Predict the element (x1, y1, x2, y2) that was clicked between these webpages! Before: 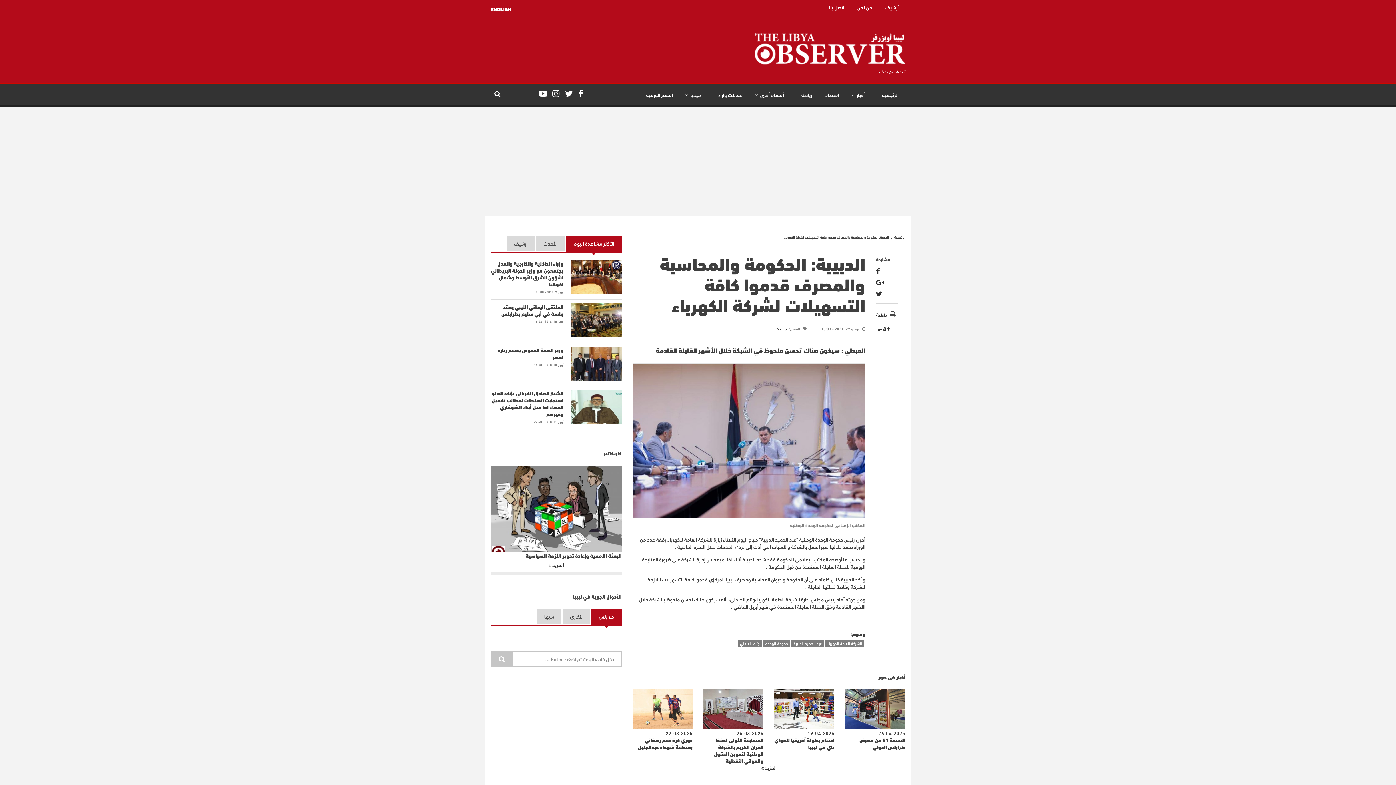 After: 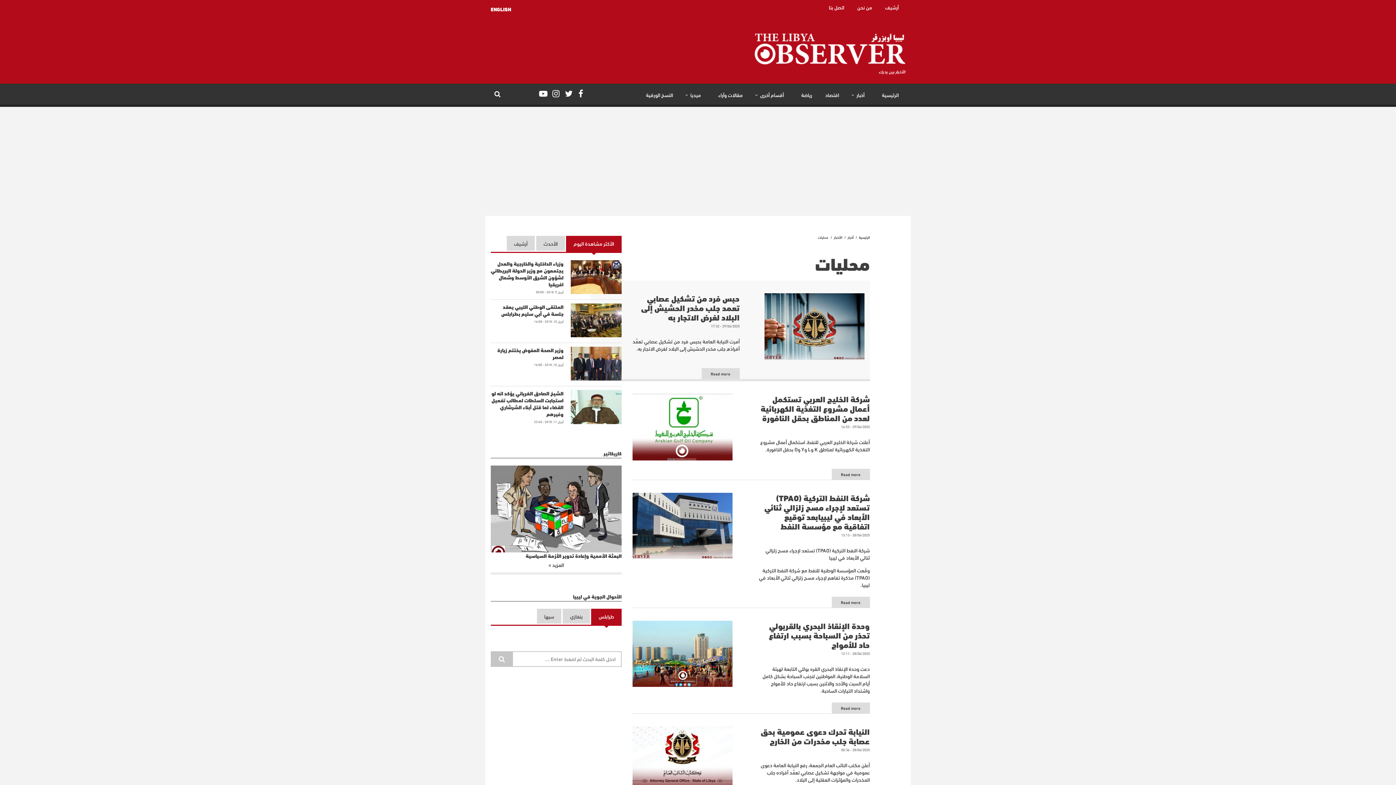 Action: bbox: (775, 325, 786, 332) label: محليات